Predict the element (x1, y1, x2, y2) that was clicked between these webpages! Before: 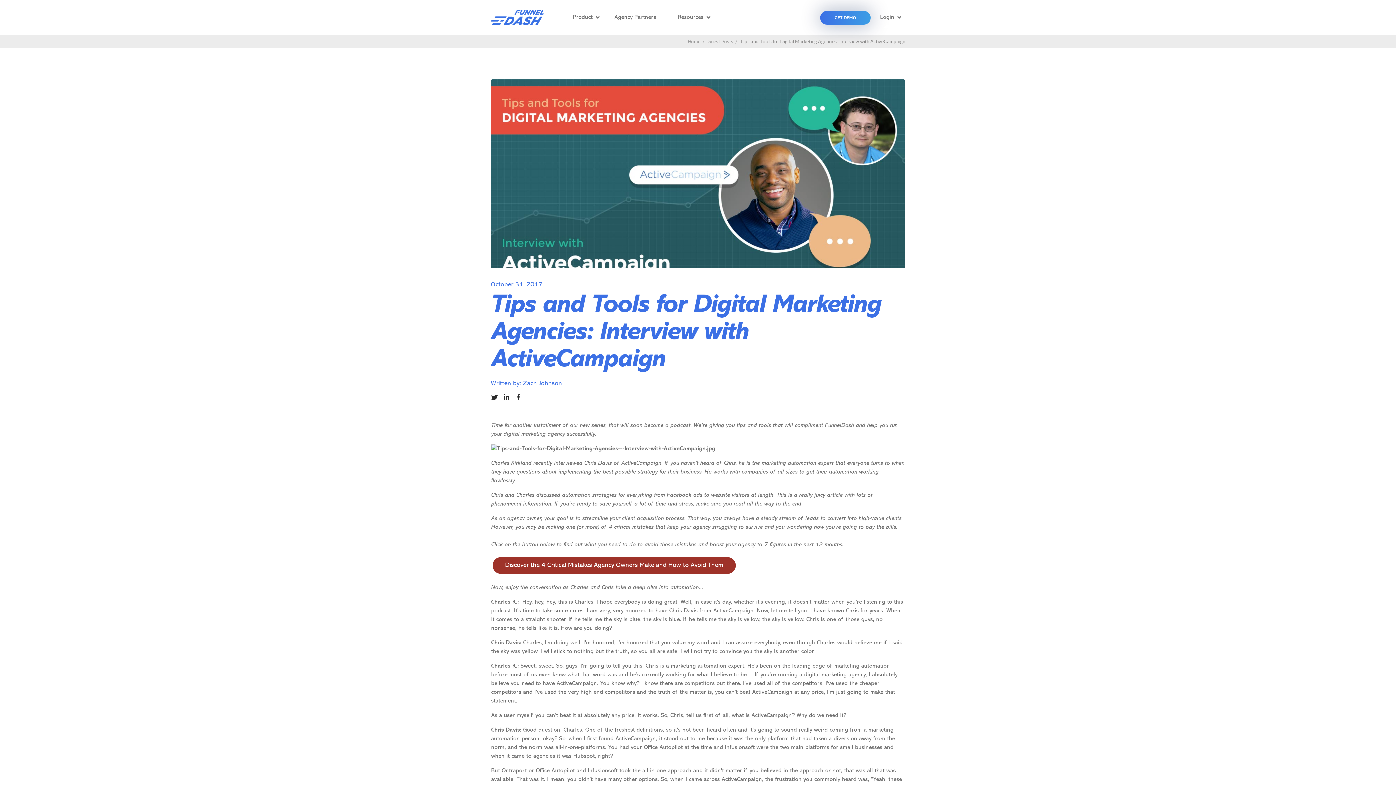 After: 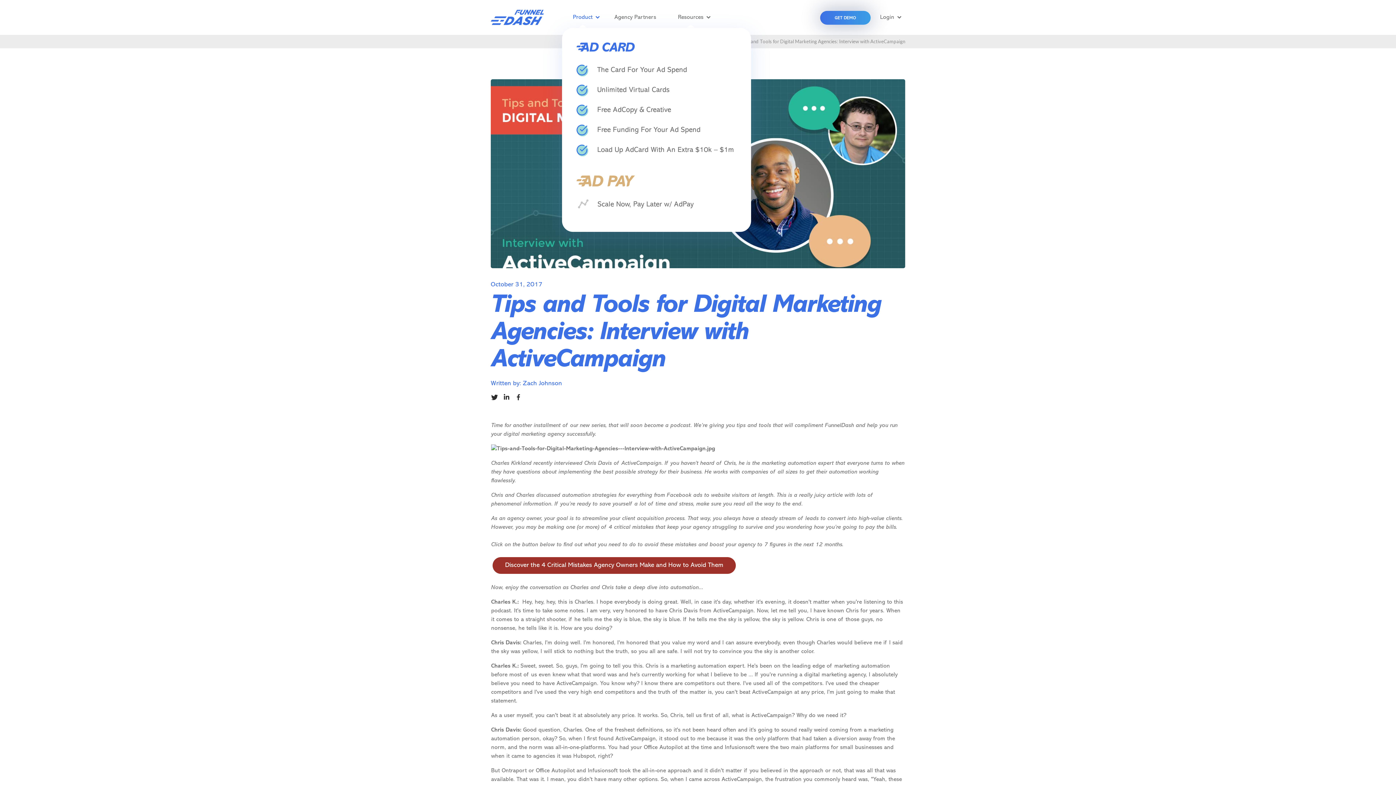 Action: bbox: (562, 0, 603, 34) label: Product